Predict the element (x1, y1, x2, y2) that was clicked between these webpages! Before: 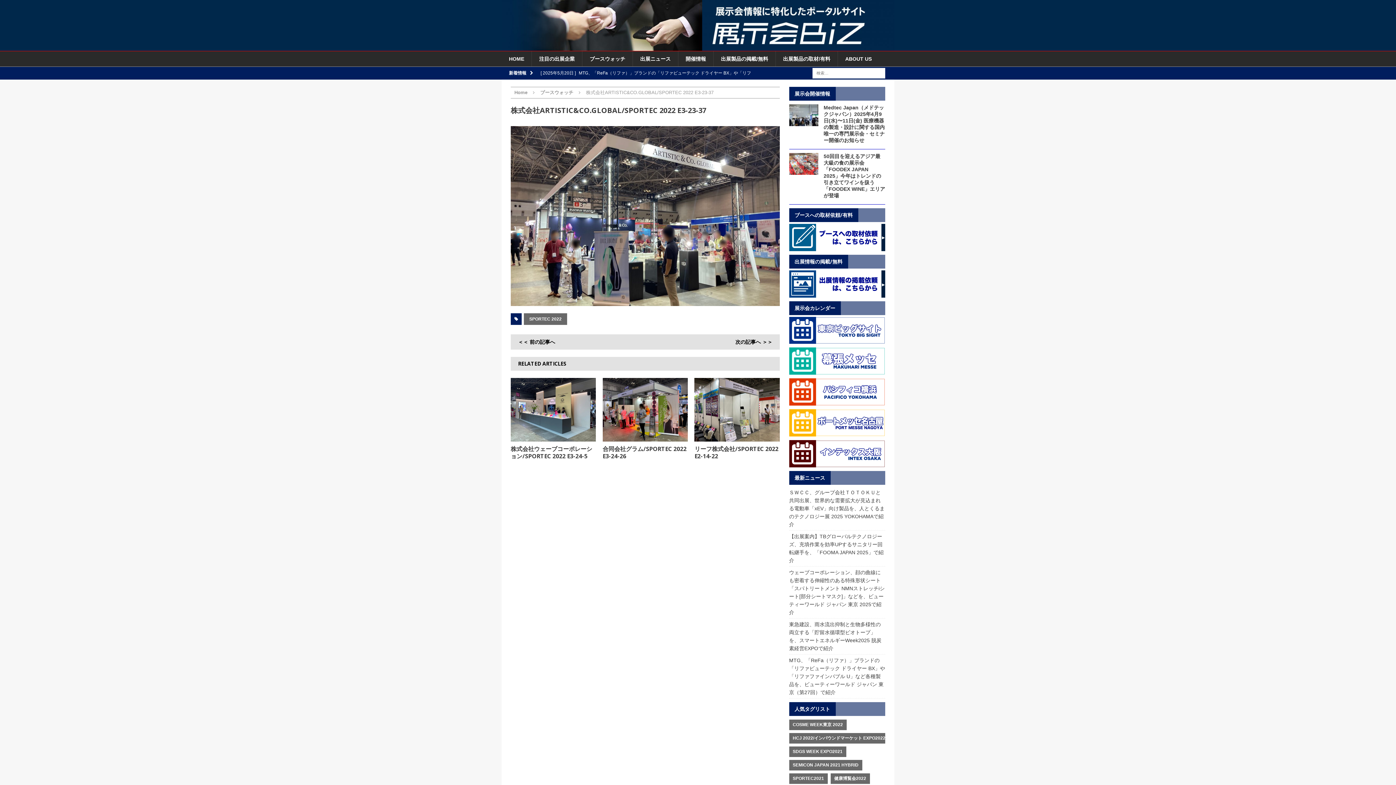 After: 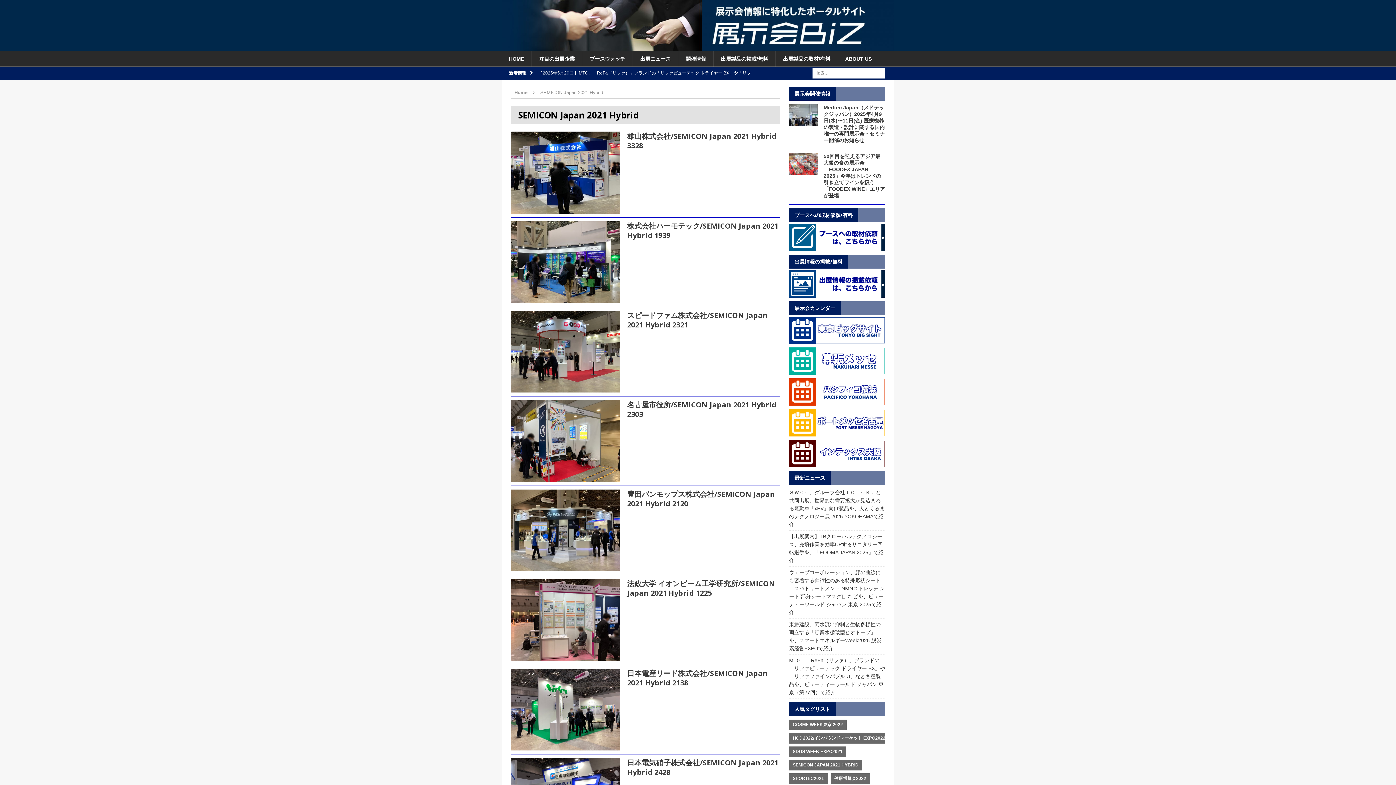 Action: bbox: (789, 760, 862, 770) label: SEMICON JAPAN 2021 HYBRID